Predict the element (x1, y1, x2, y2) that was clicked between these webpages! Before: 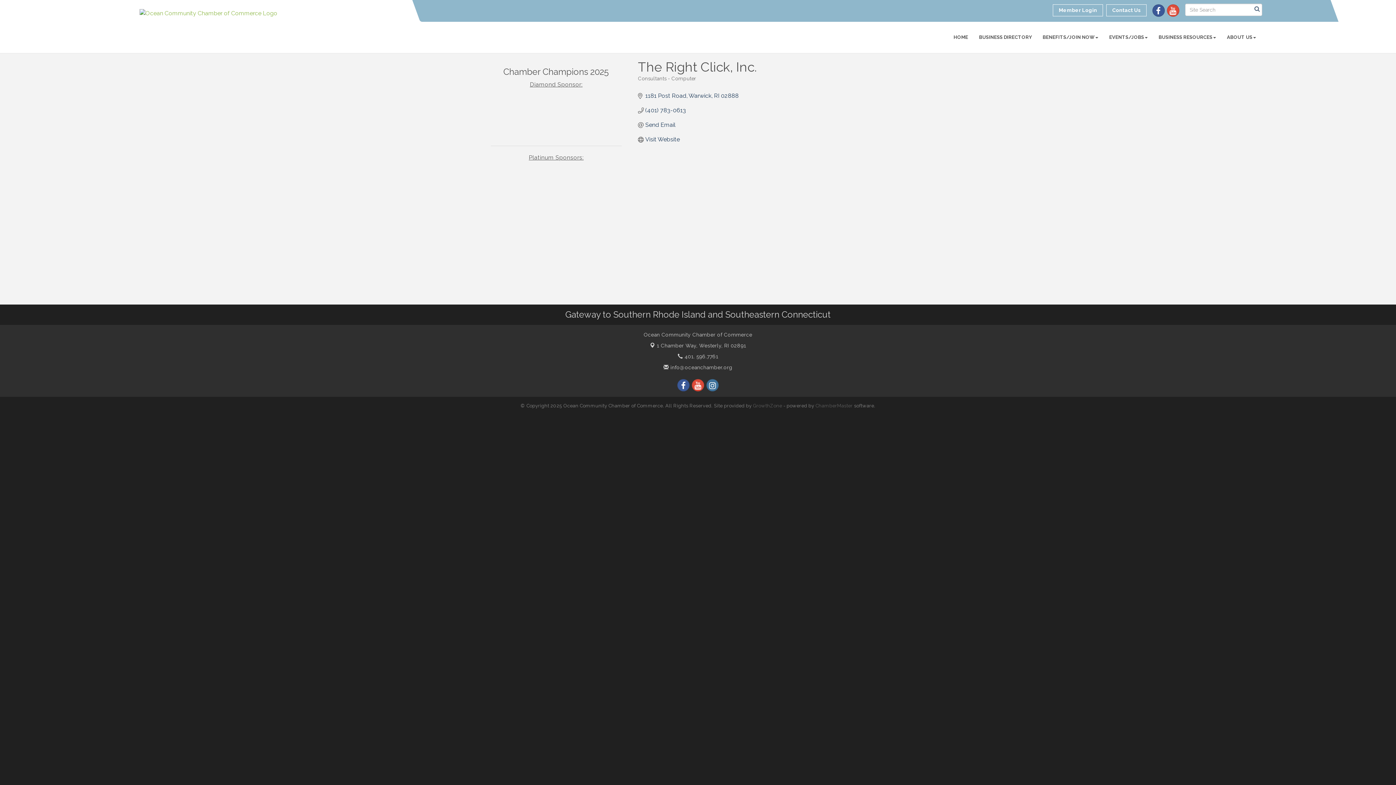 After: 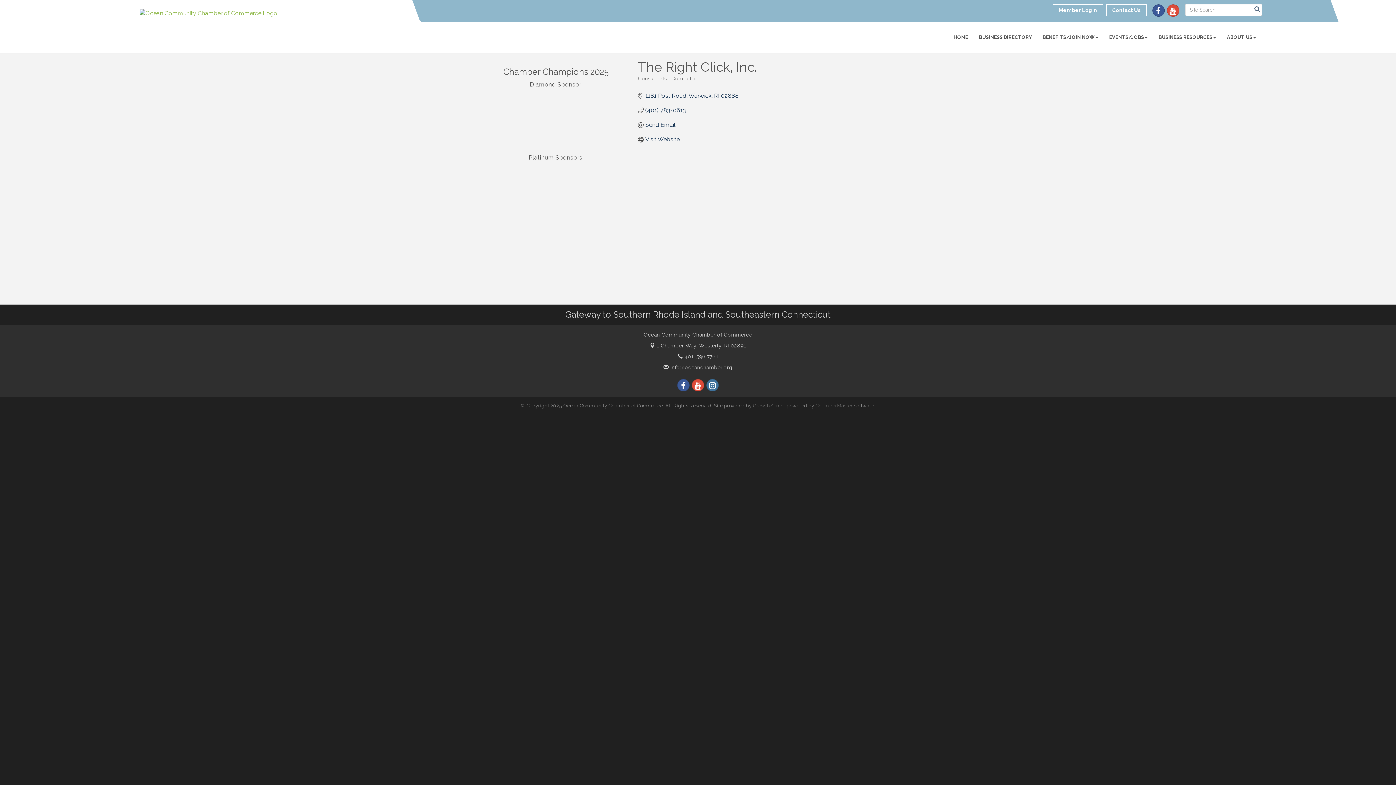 Action: bbox: (753, 403, 782, 408) label: GrowthZone